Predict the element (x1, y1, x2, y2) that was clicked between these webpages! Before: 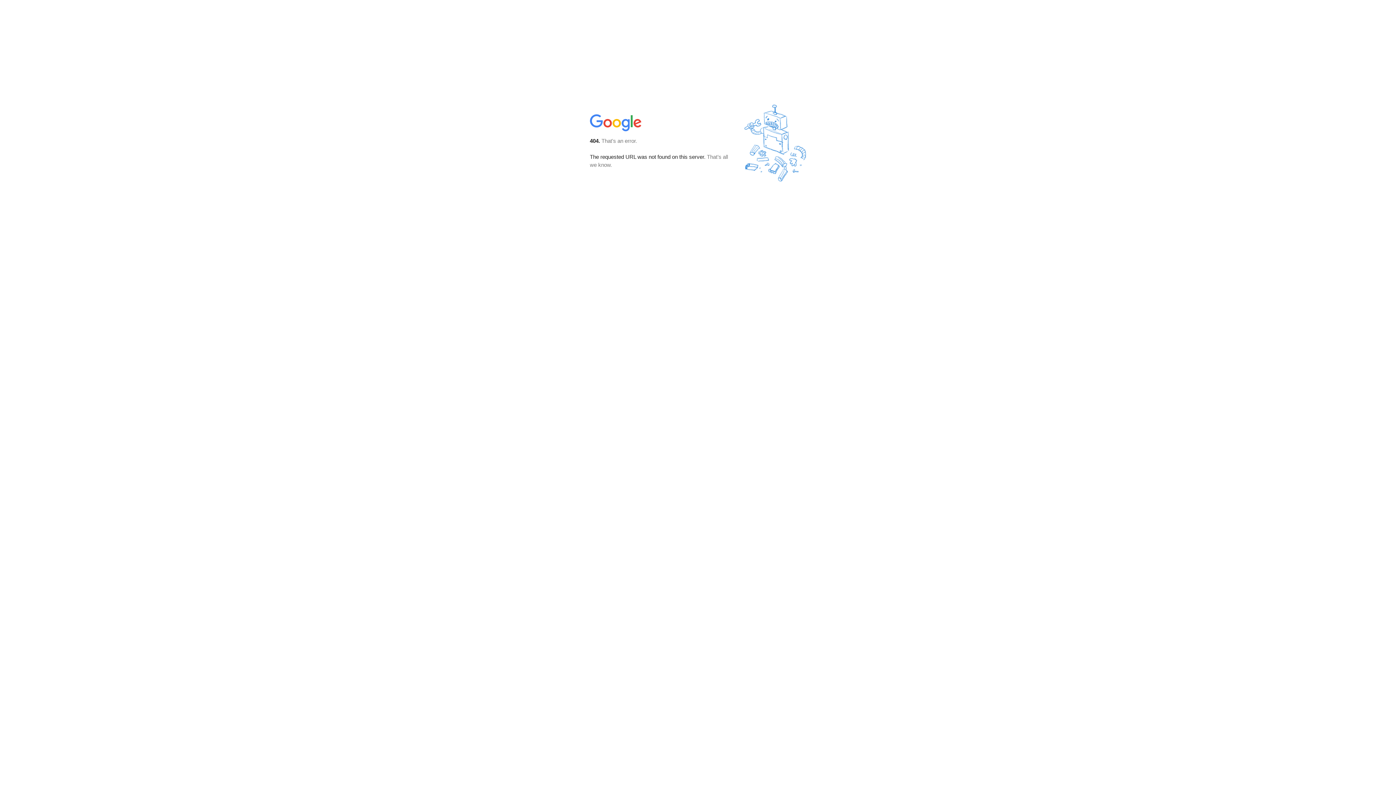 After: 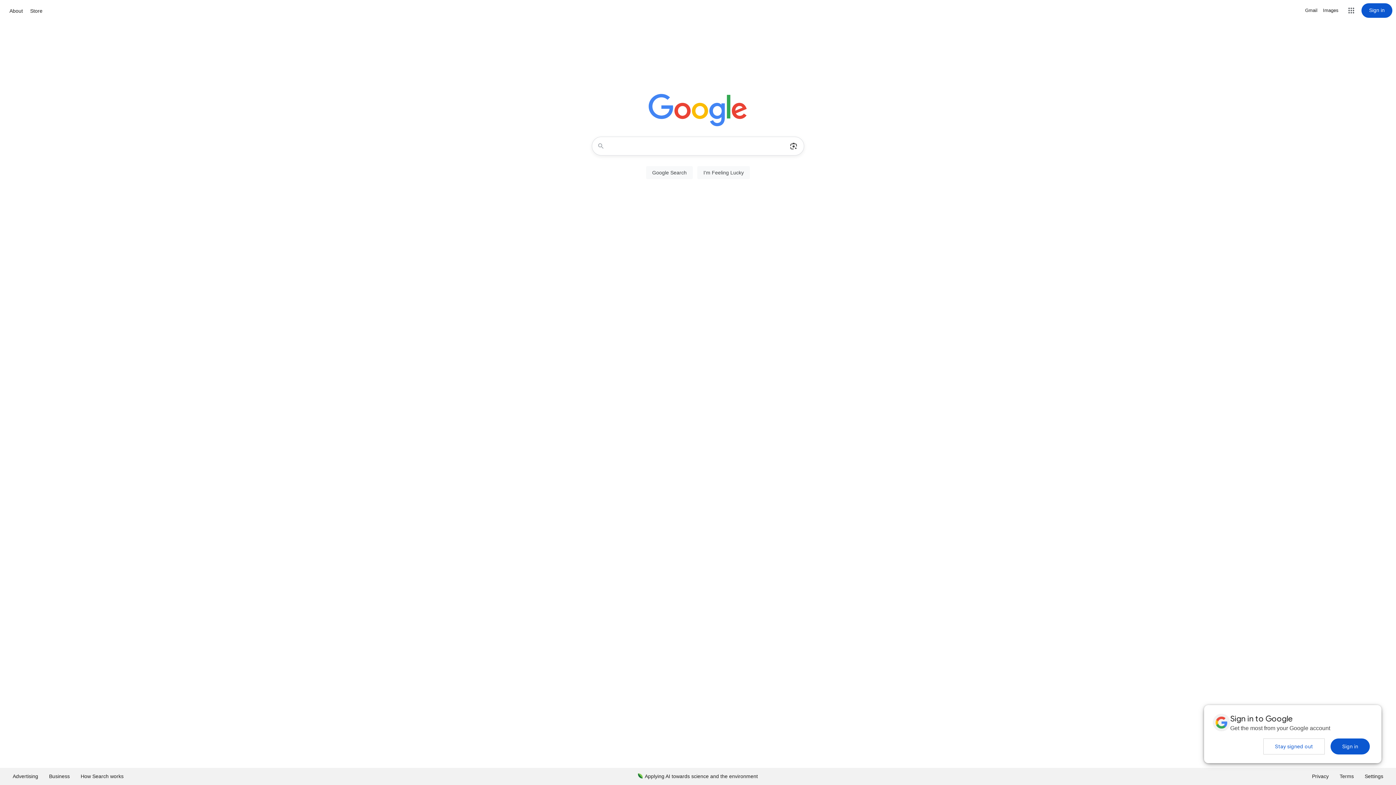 Action: bbox: (590, 127, 642, 134)